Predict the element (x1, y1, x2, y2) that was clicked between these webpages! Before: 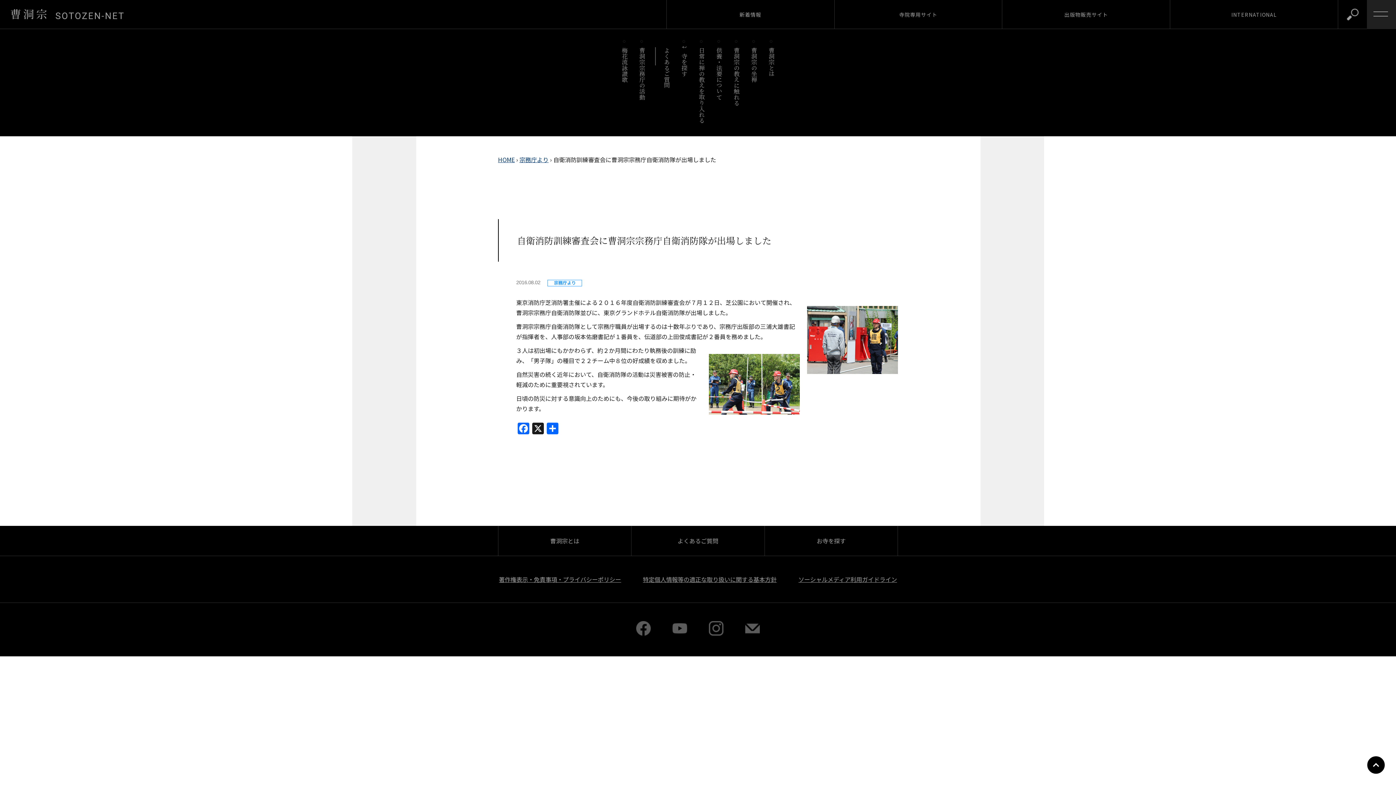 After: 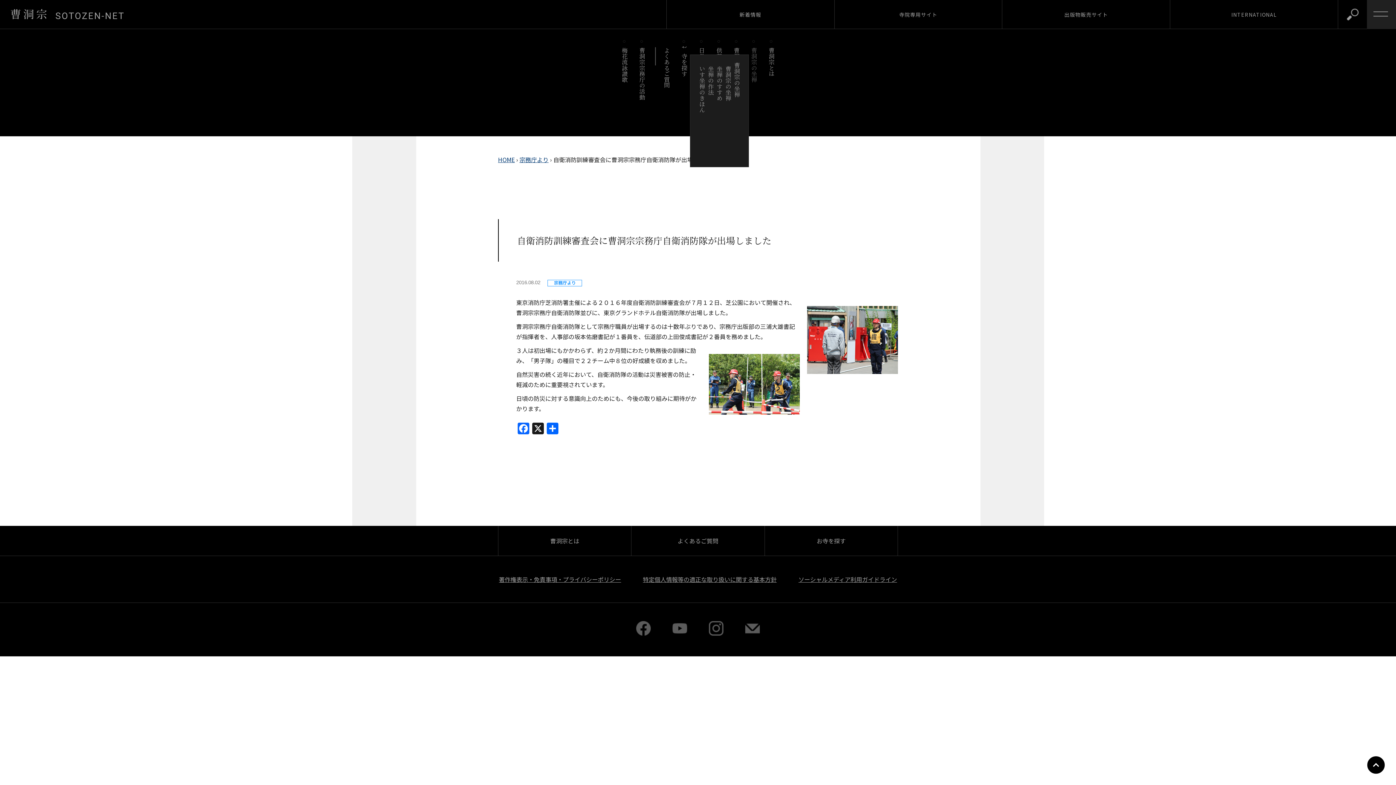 Action: label: 曹洞宗の坐禅 bbox: (750, 47, 758, 88)